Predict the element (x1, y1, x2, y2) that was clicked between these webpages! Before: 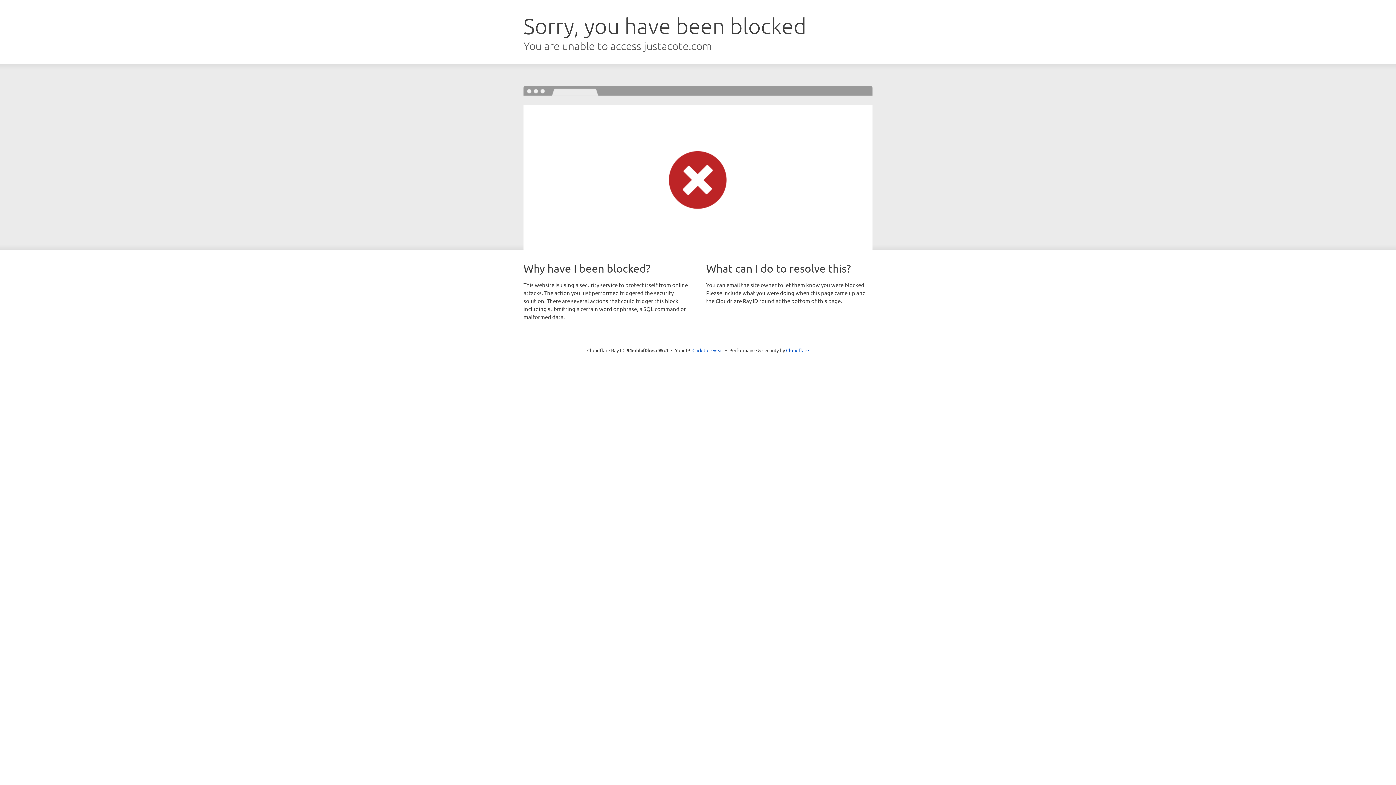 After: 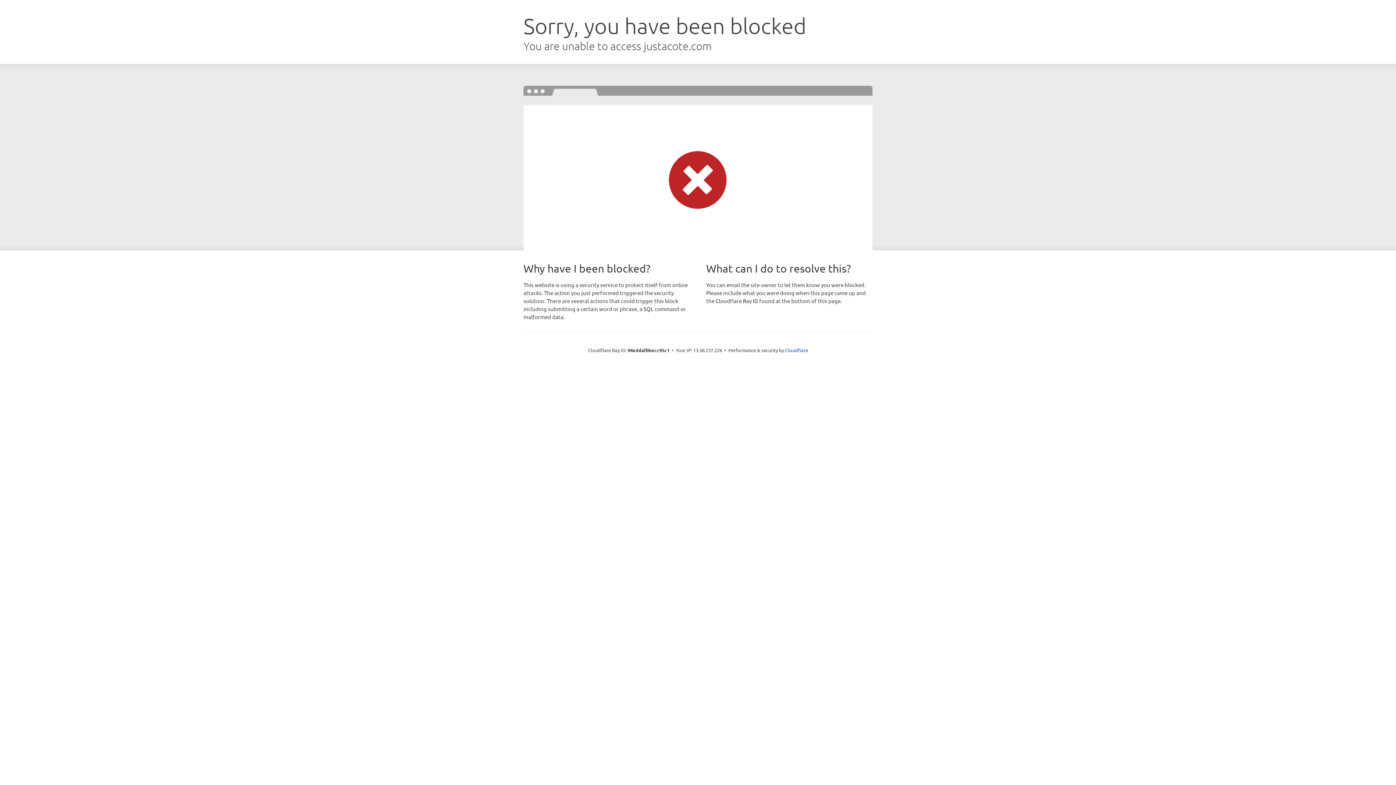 Action: label: Click to reveal bbox: (692, 346, 723, 353)